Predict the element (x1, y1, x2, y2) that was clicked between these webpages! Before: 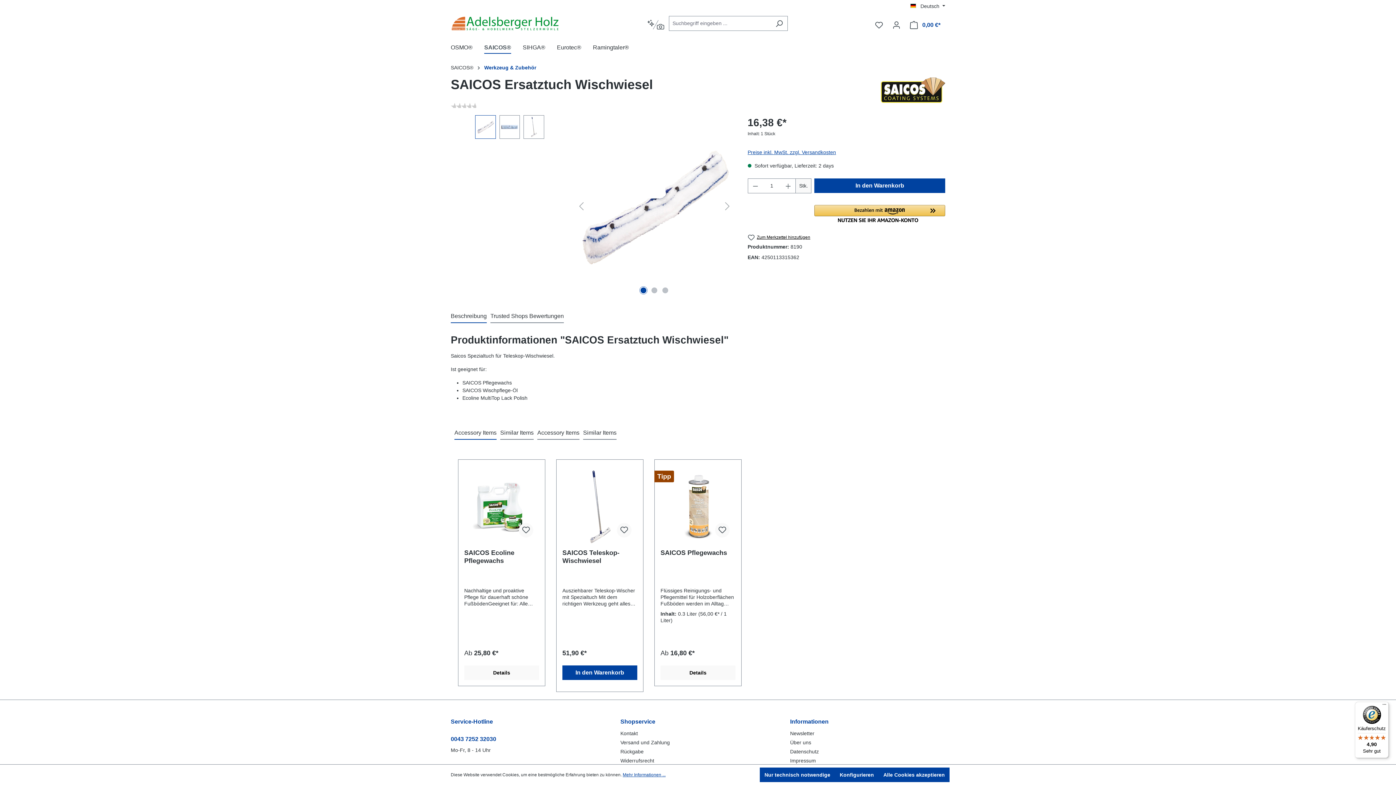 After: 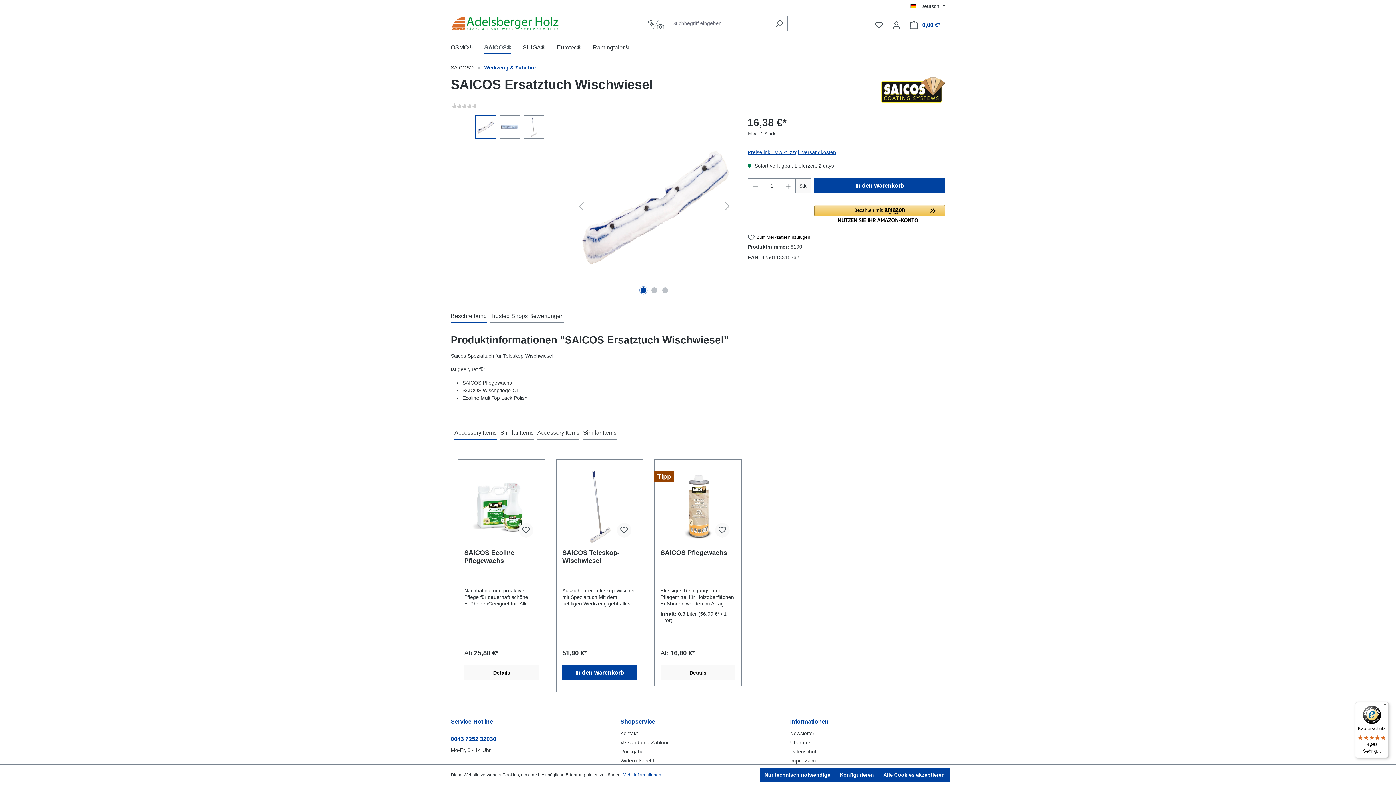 Action: bbox: (640, 287, 646, 293) label: Zeige Bild 1 von 3